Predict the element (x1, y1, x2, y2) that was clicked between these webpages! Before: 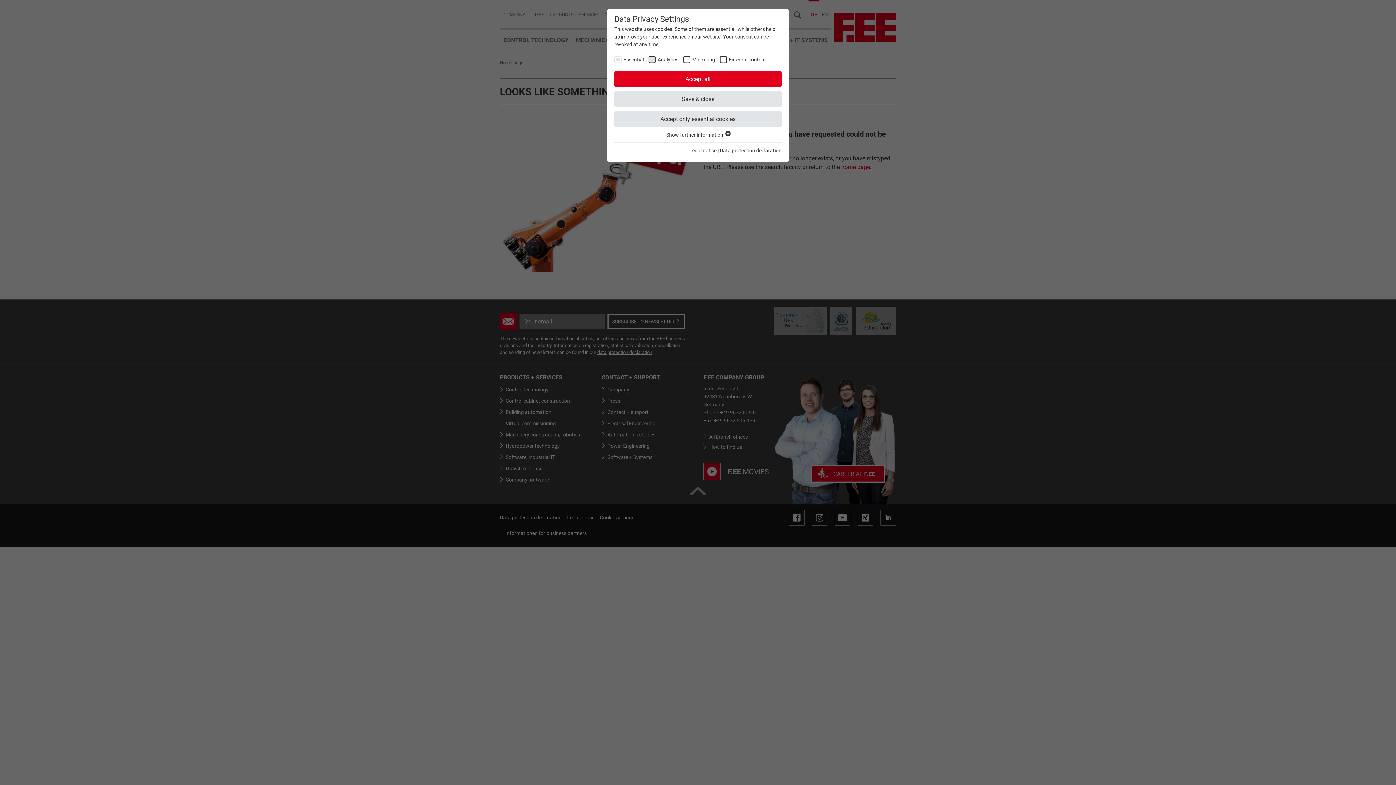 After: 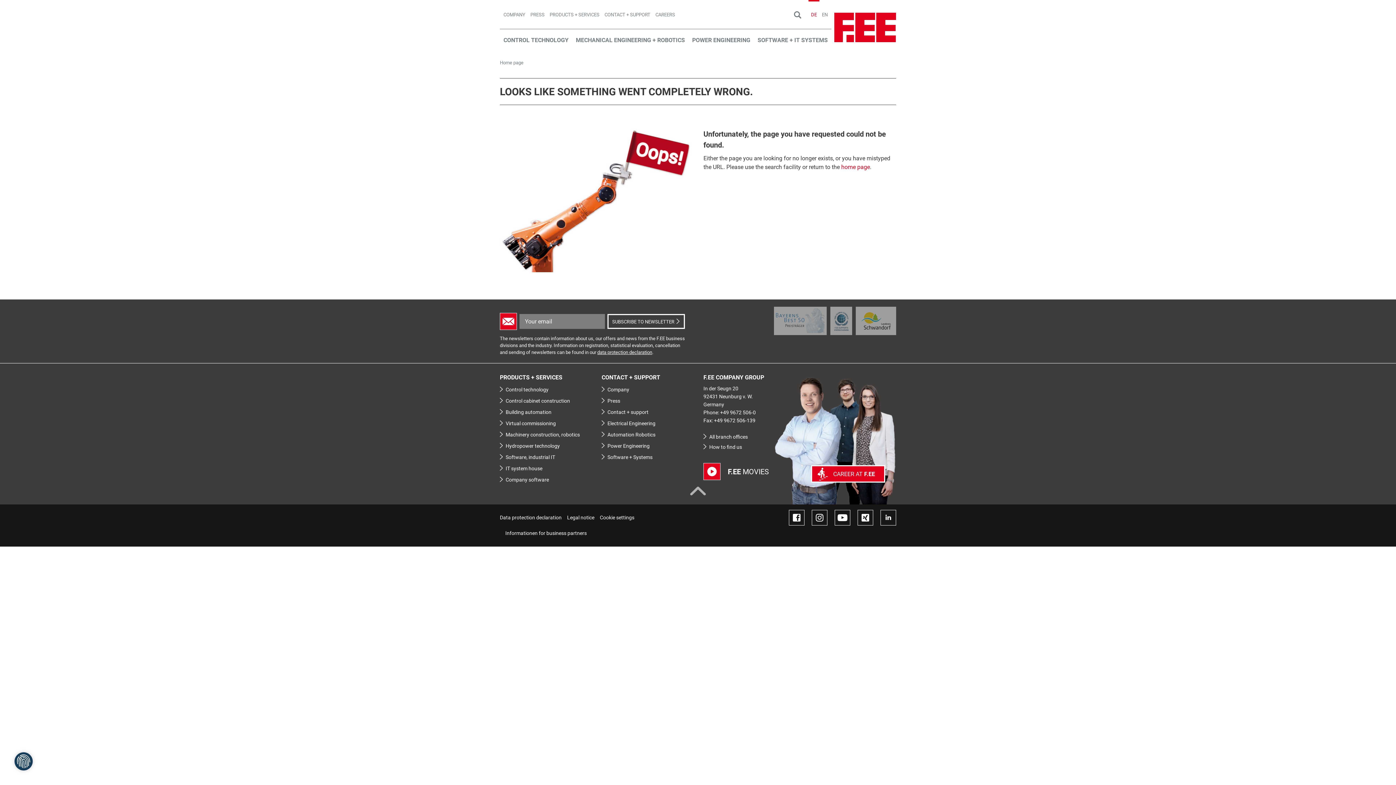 Action: bbox: (614, 91, 781, 107) label: Save & close